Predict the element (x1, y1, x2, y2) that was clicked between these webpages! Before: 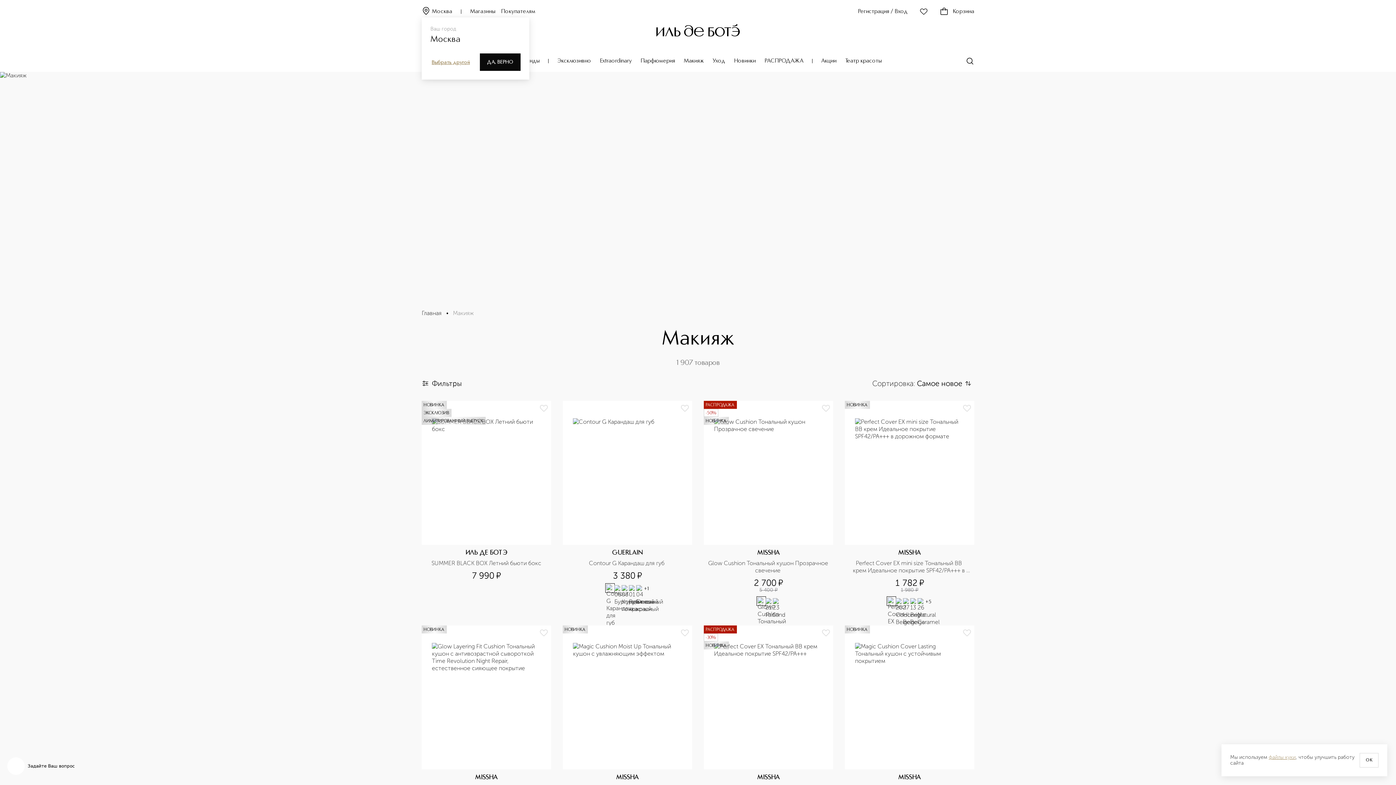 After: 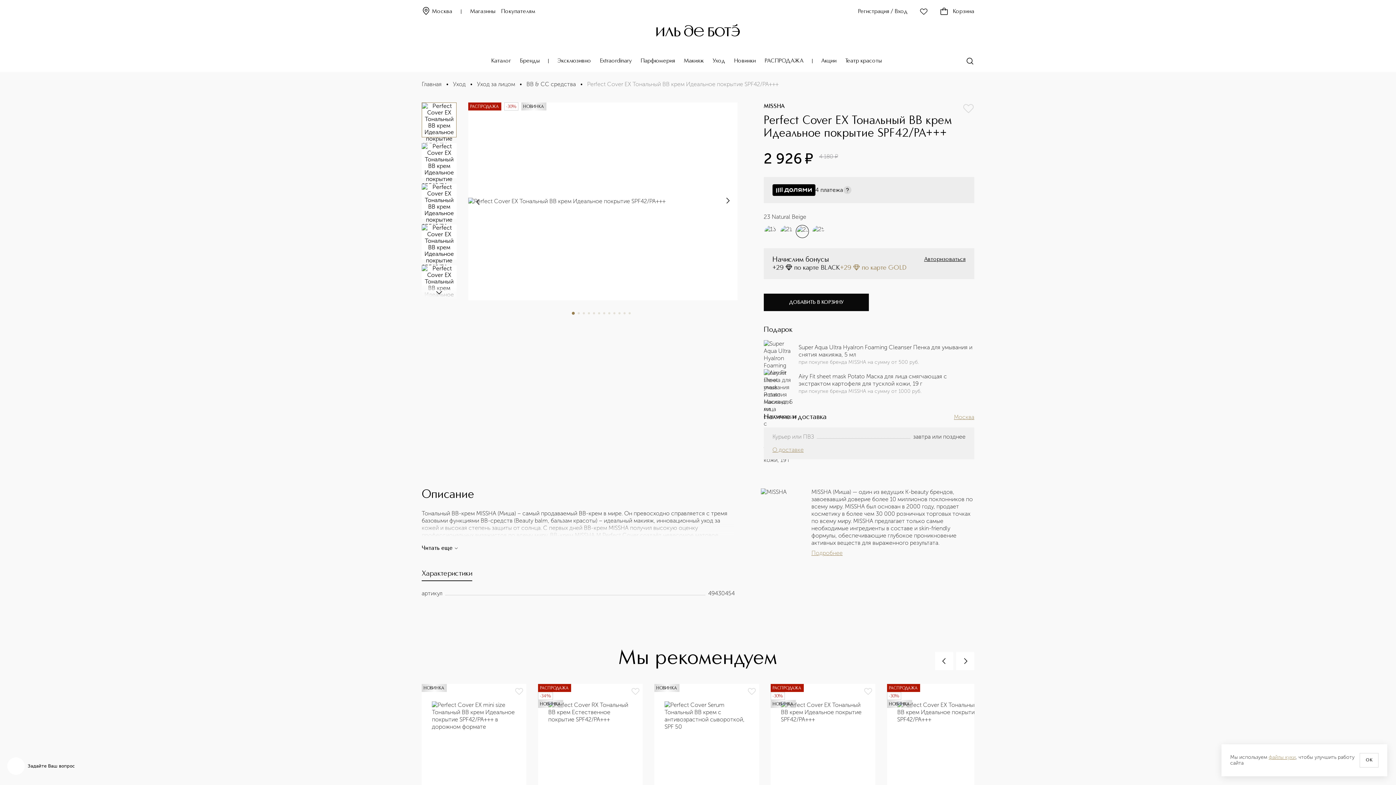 Action: bbox: (704, 625, 833, 769) label: РАСПРОДАЖА
-30%
НОВИНКА